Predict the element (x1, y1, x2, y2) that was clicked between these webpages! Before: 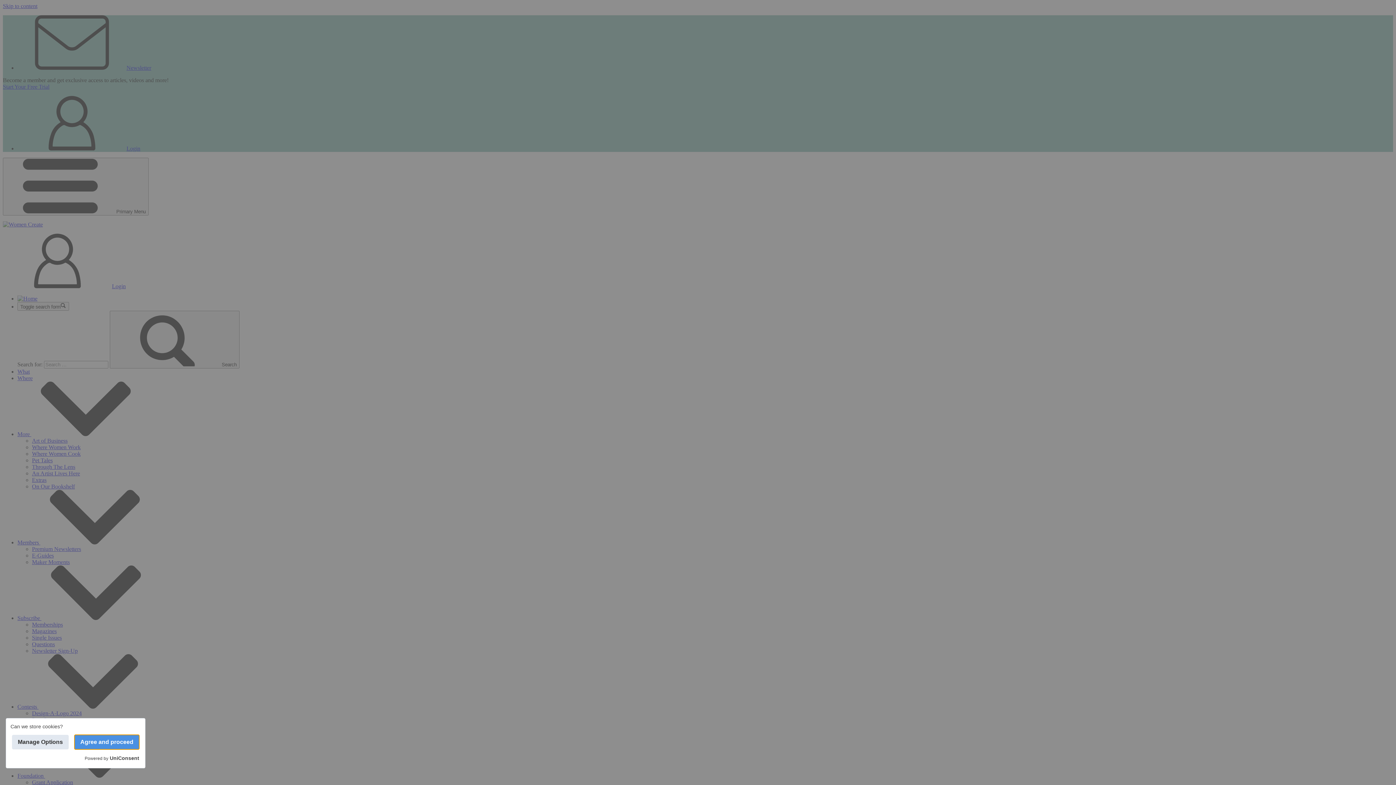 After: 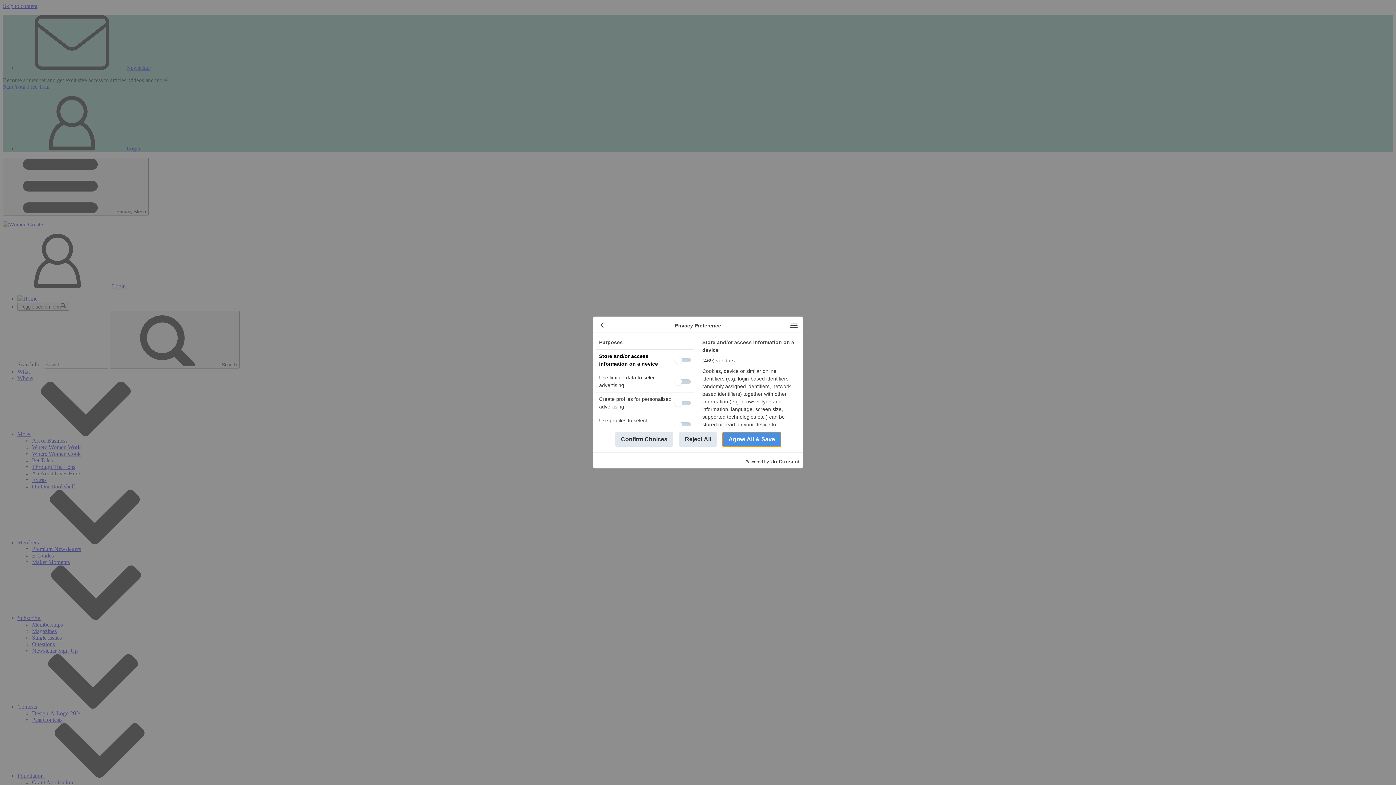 Action: label: Manage Options bbox: (12, 735, 68, 749)